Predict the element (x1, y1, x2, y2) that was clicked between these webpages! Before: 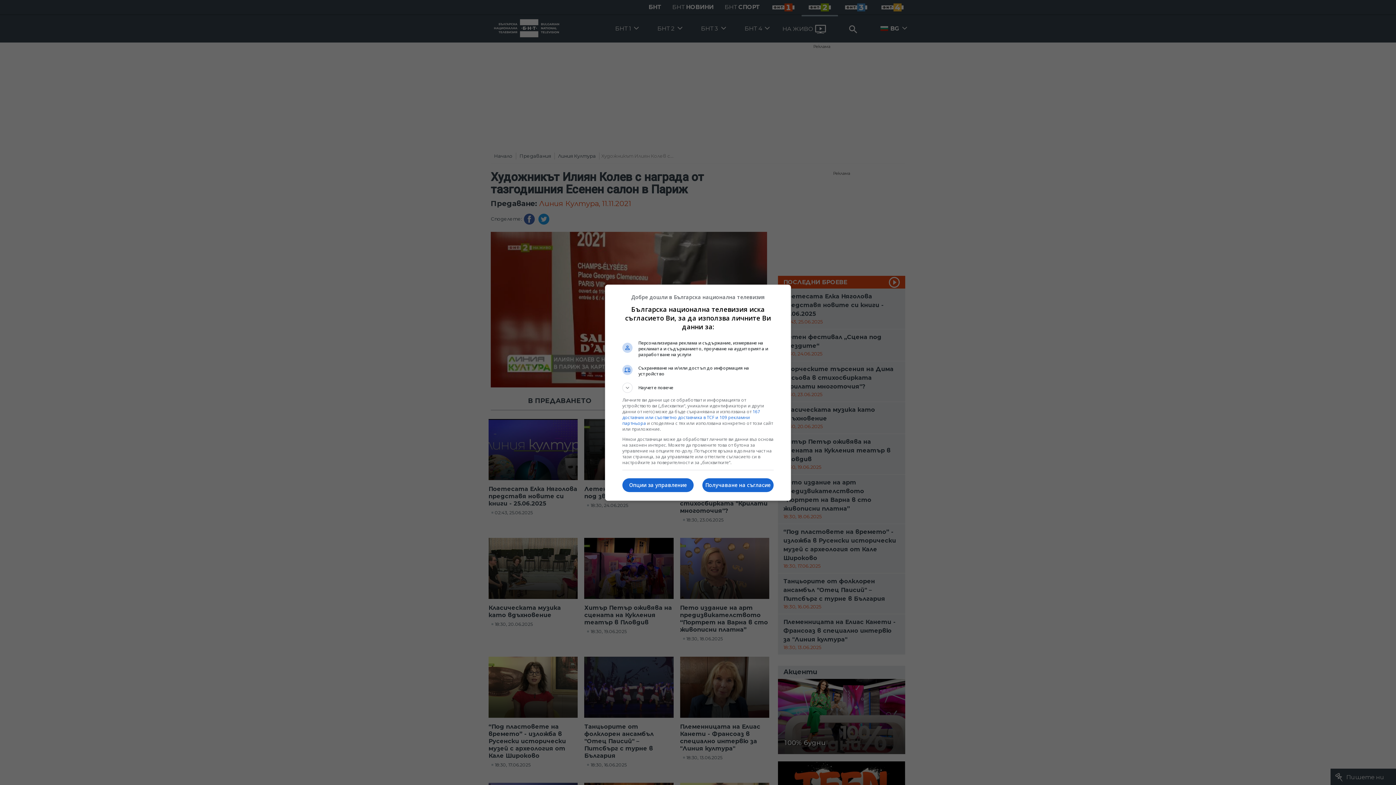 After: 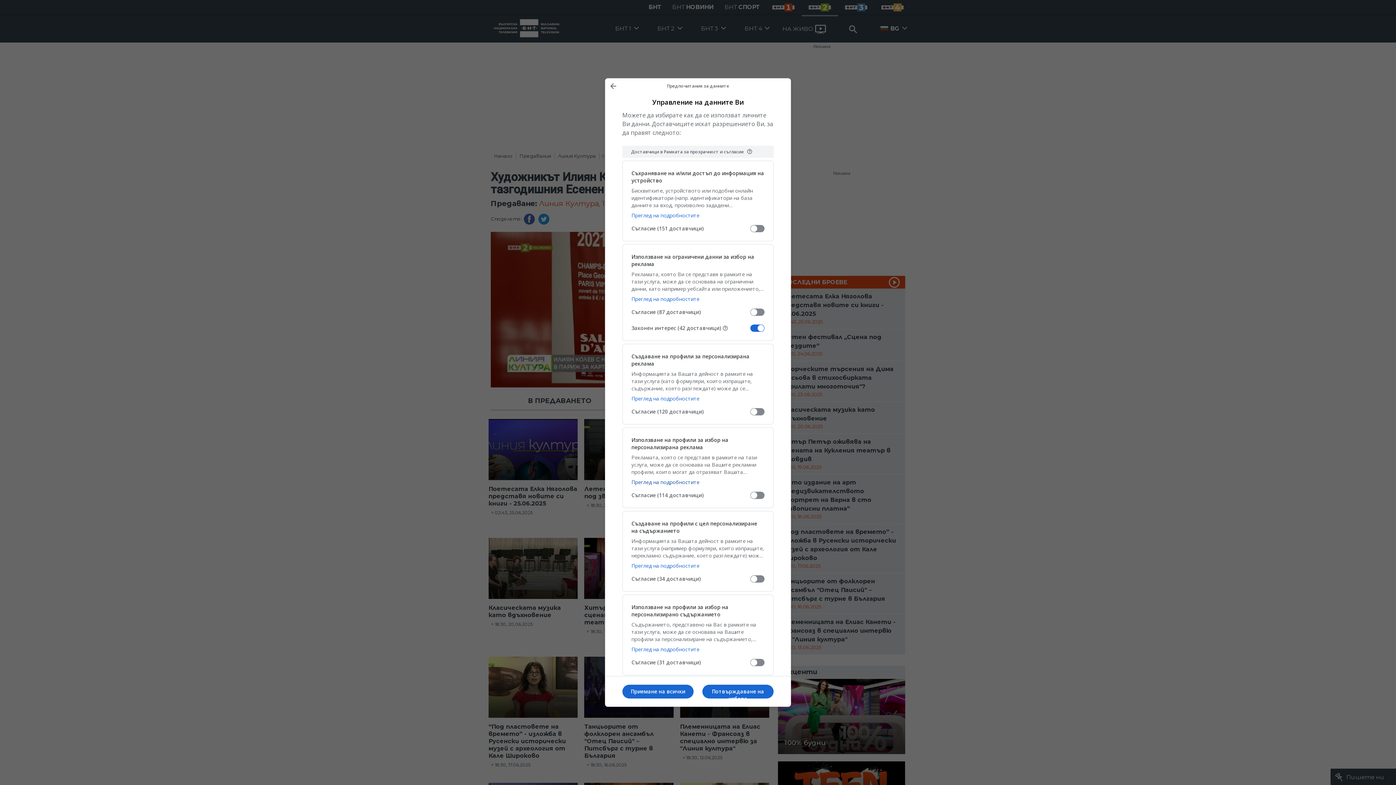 Action: bbox: (622, 478, 693, 492) label: Опции за управление